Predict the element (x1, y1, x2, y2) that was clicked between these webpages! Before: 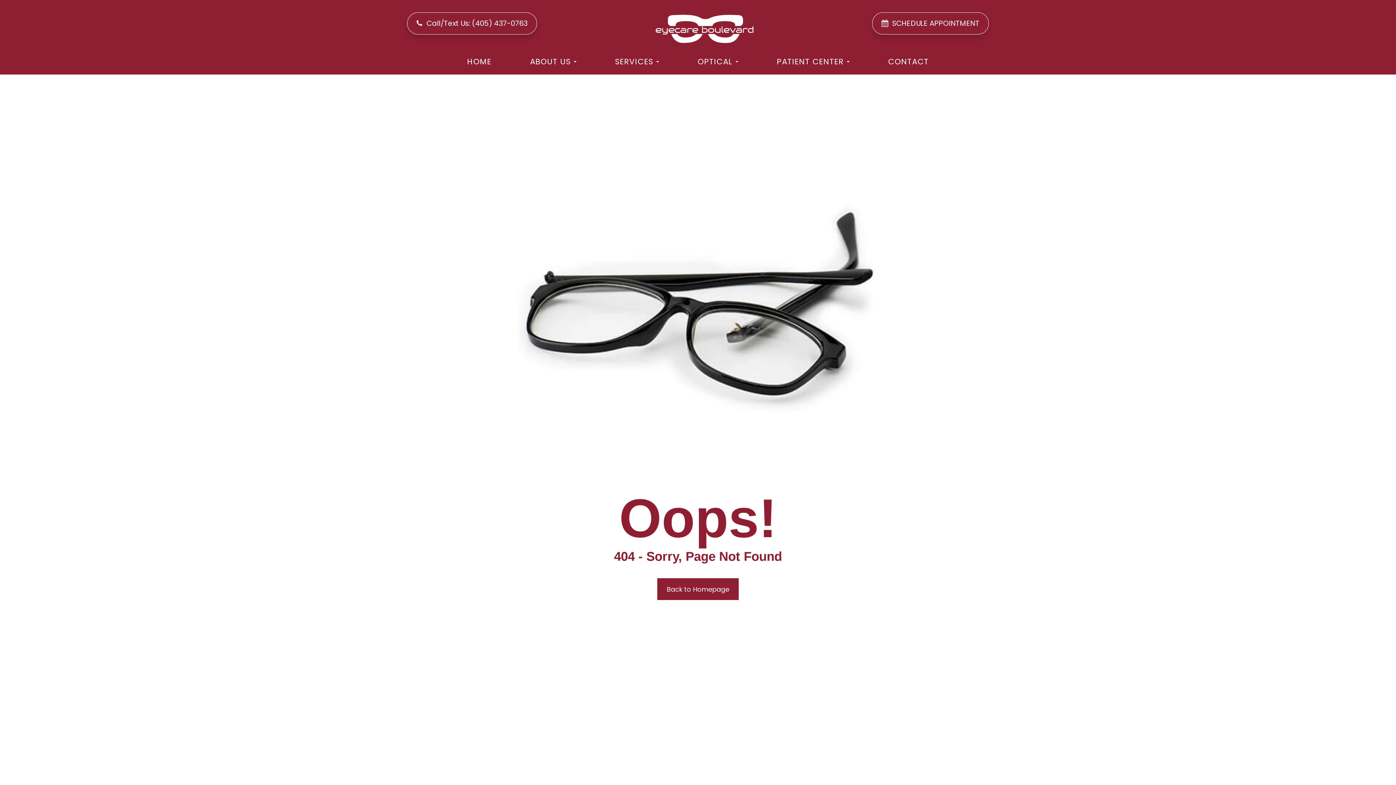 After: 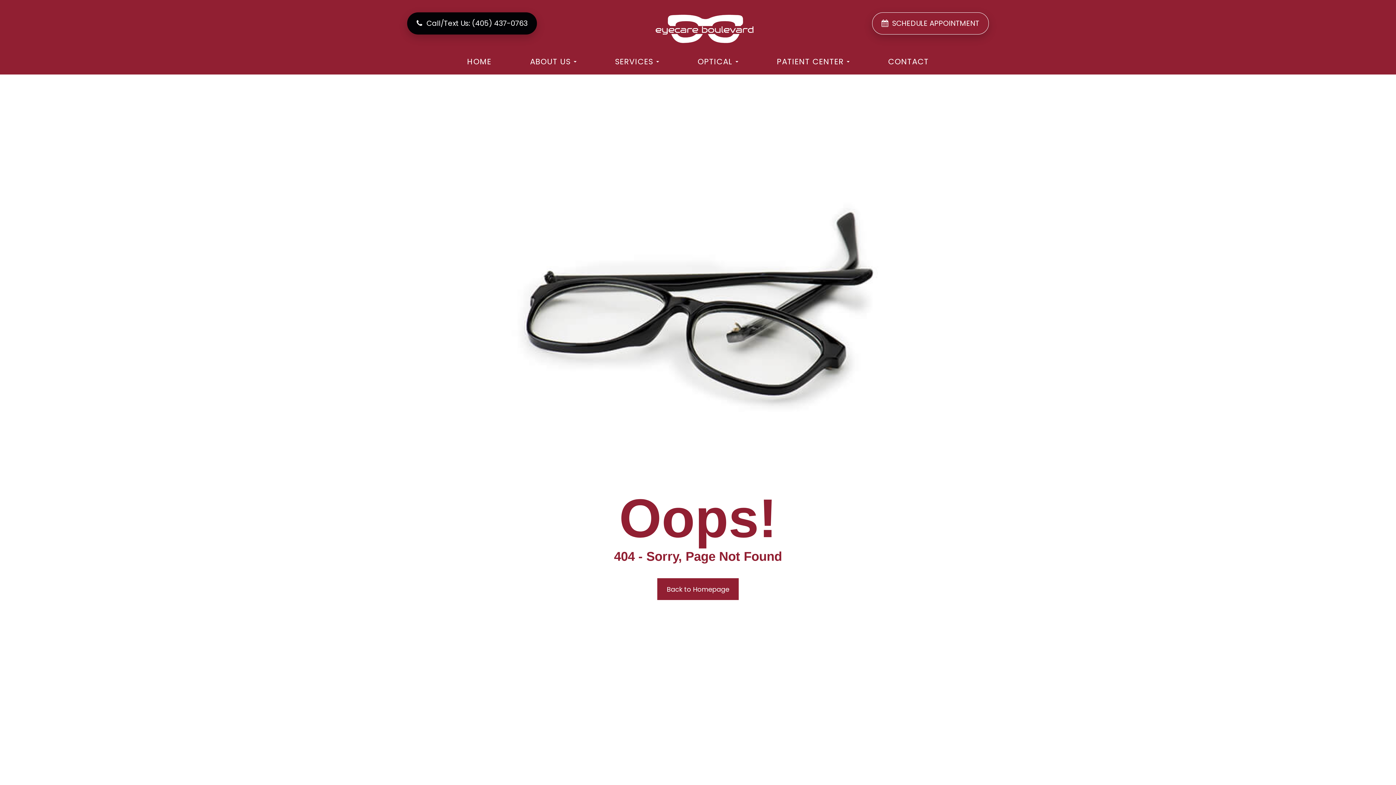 Action: label:  Call/Text Us: (405) 437-0763 bbox: (407, 12, 537, 34)